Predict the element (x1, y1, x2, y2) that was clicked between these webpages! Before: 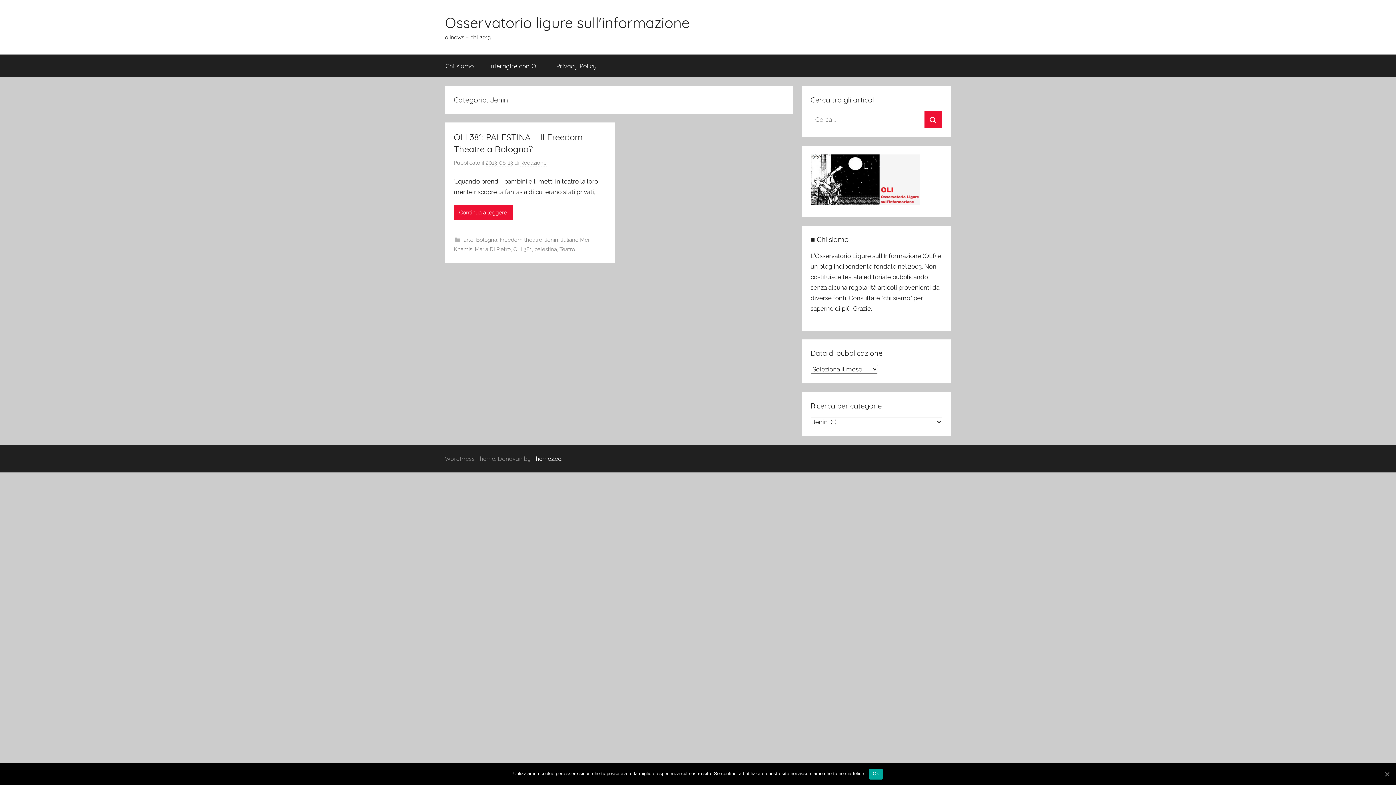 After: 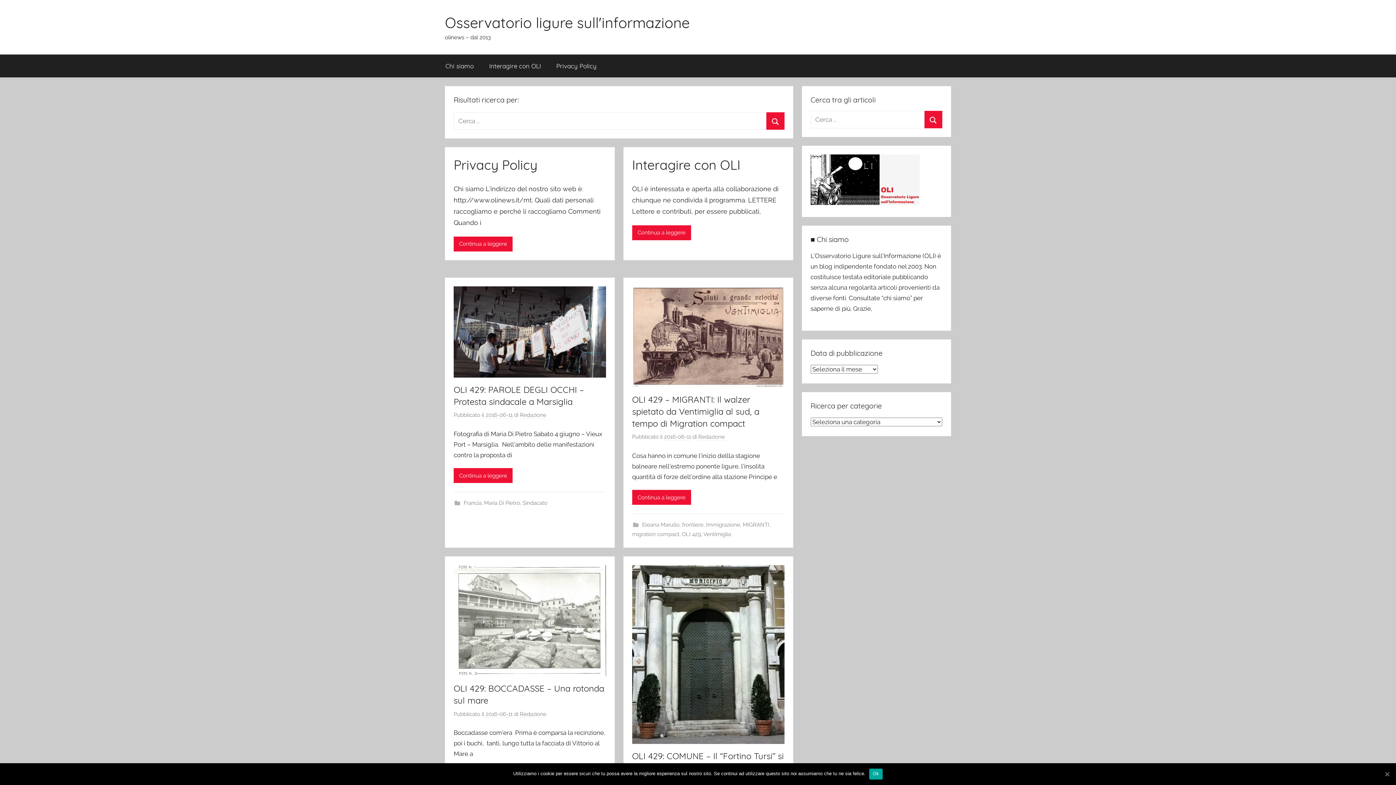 Action: bbox: (924, 110, 942, 128)